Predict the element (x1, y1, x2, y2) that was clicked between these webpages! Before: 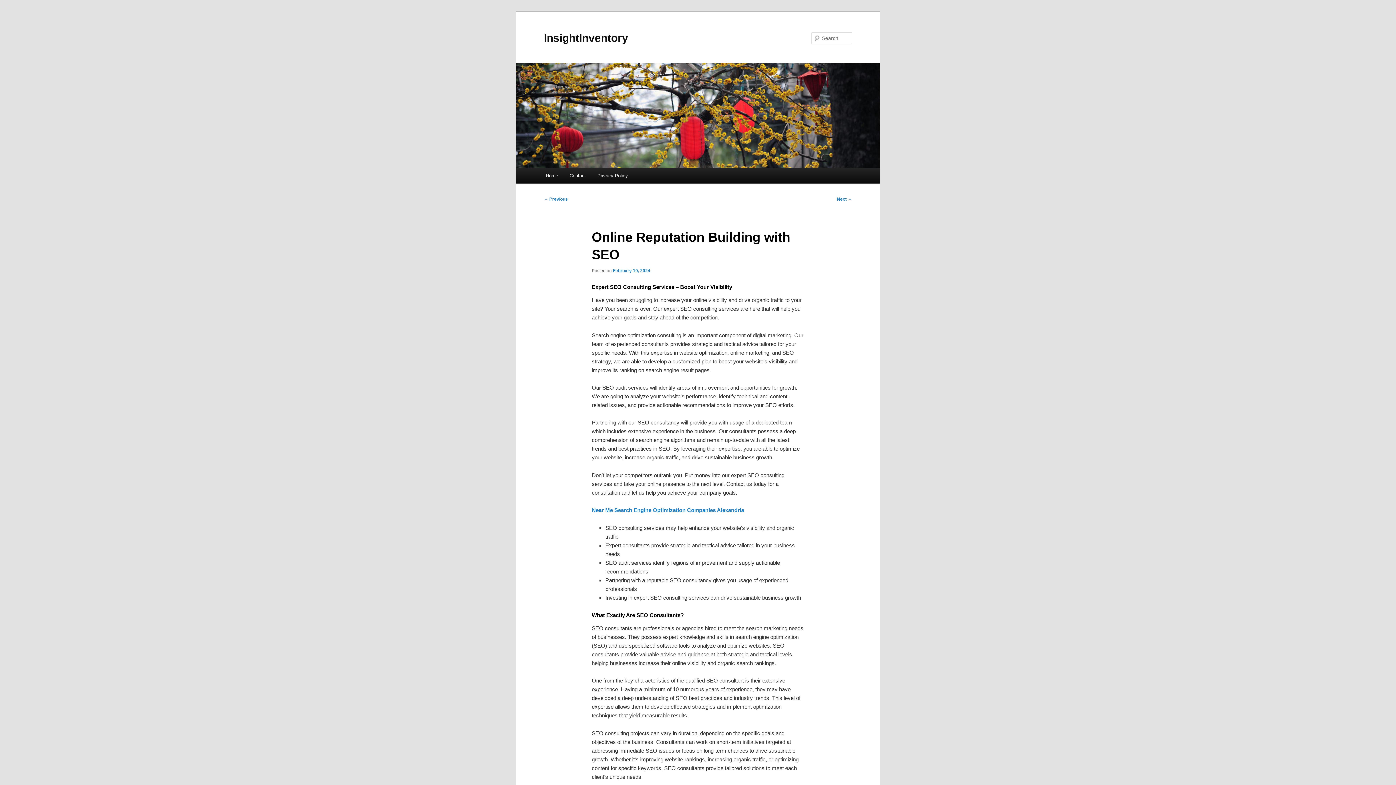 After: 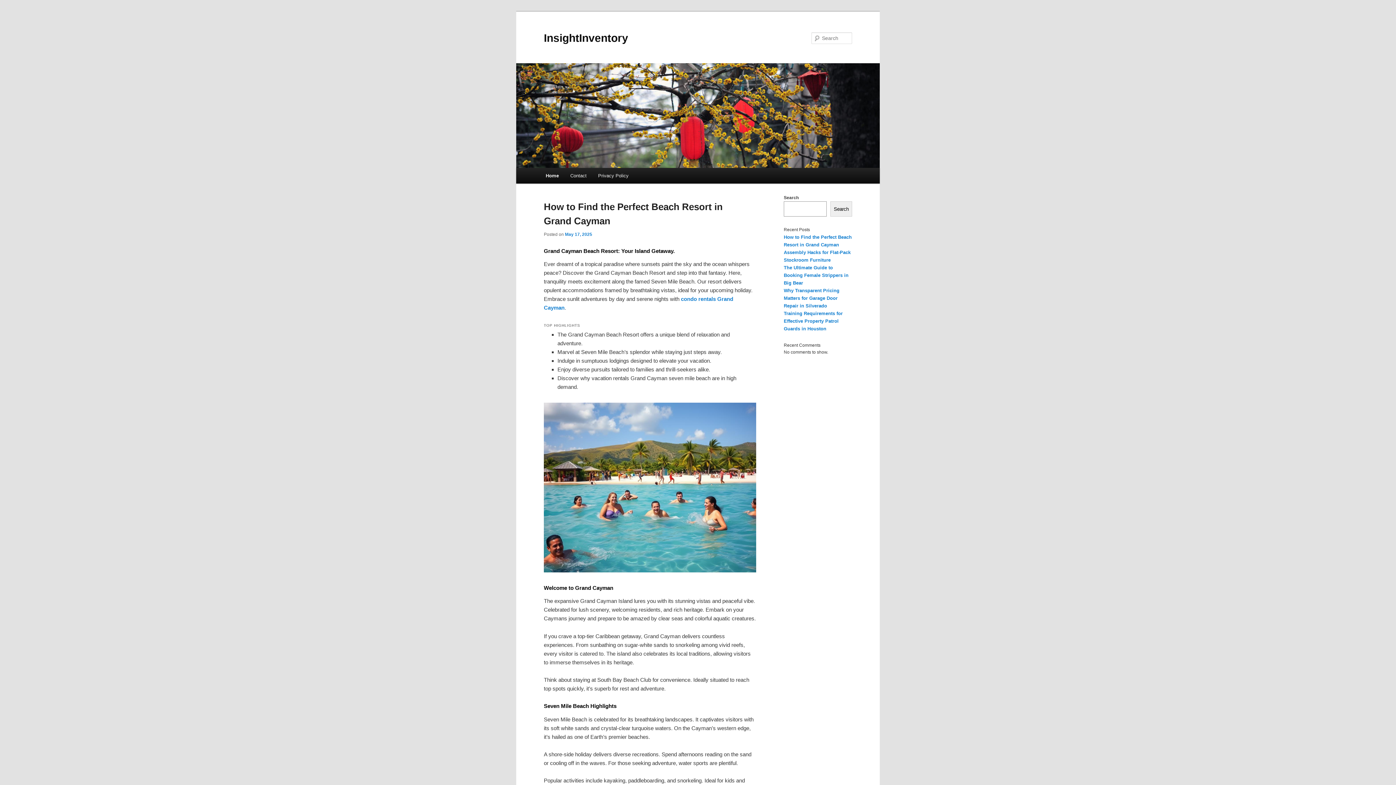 Action: label: Home bbox: (540, 168, 563, 183)